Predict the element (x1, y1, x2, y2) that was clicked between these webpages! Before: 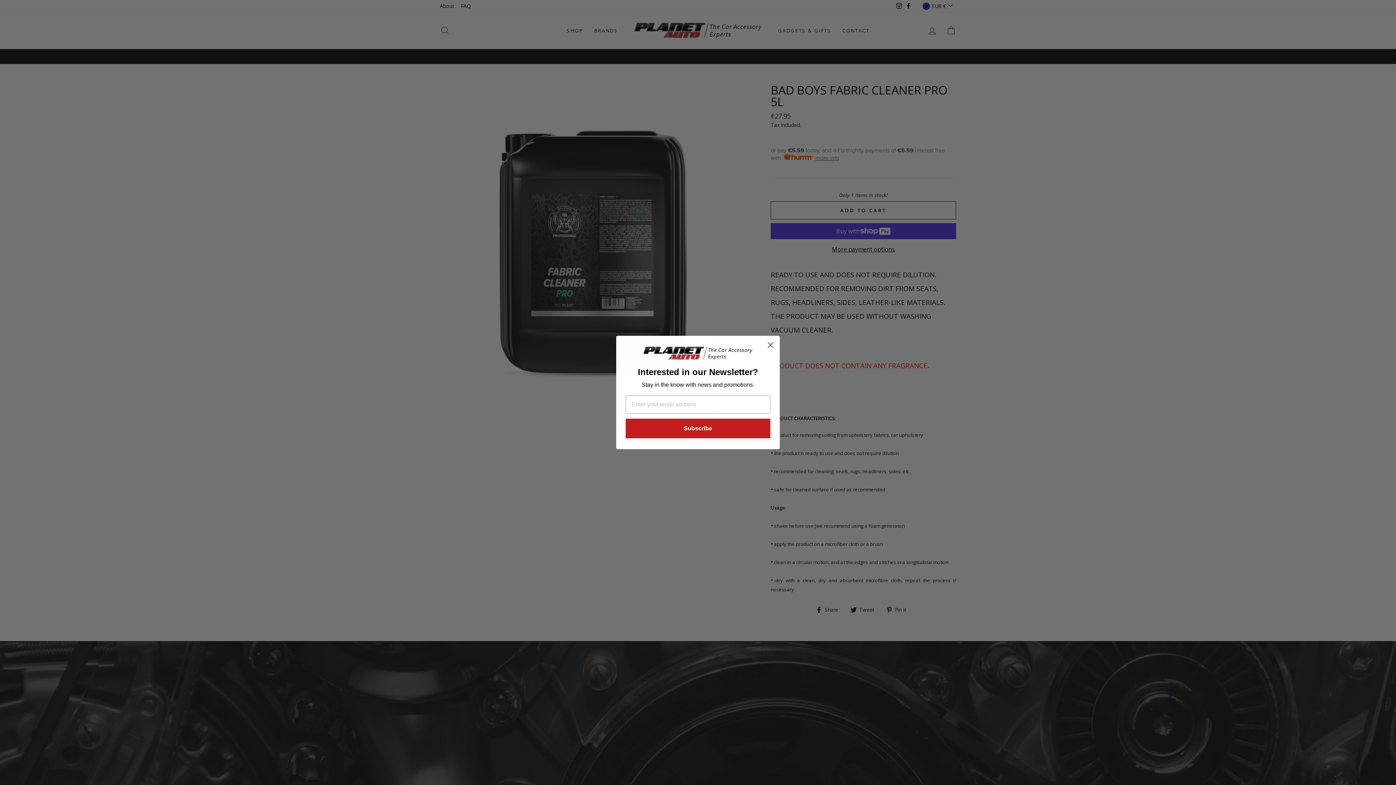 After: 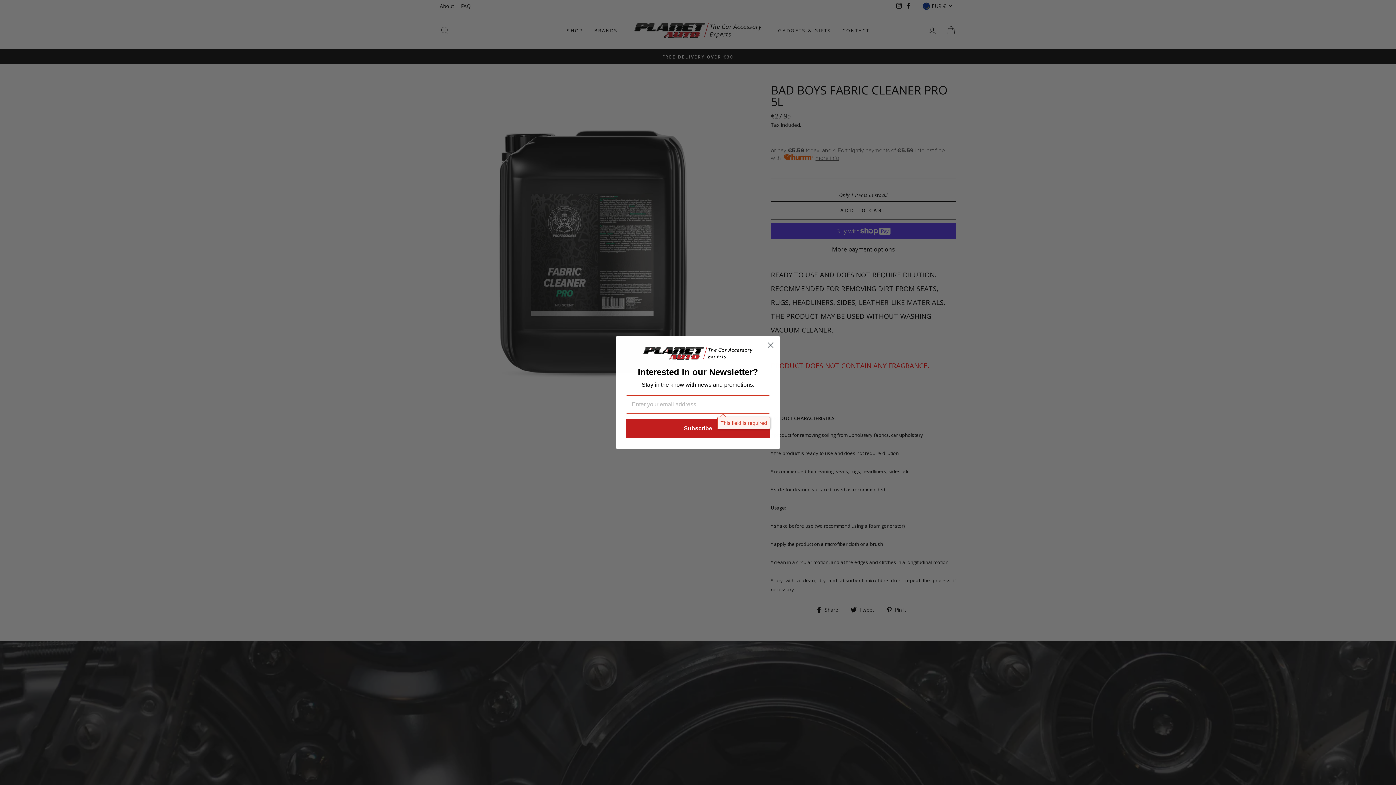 Action: label: Subscribe bbox: (625, 418, 770, 438)